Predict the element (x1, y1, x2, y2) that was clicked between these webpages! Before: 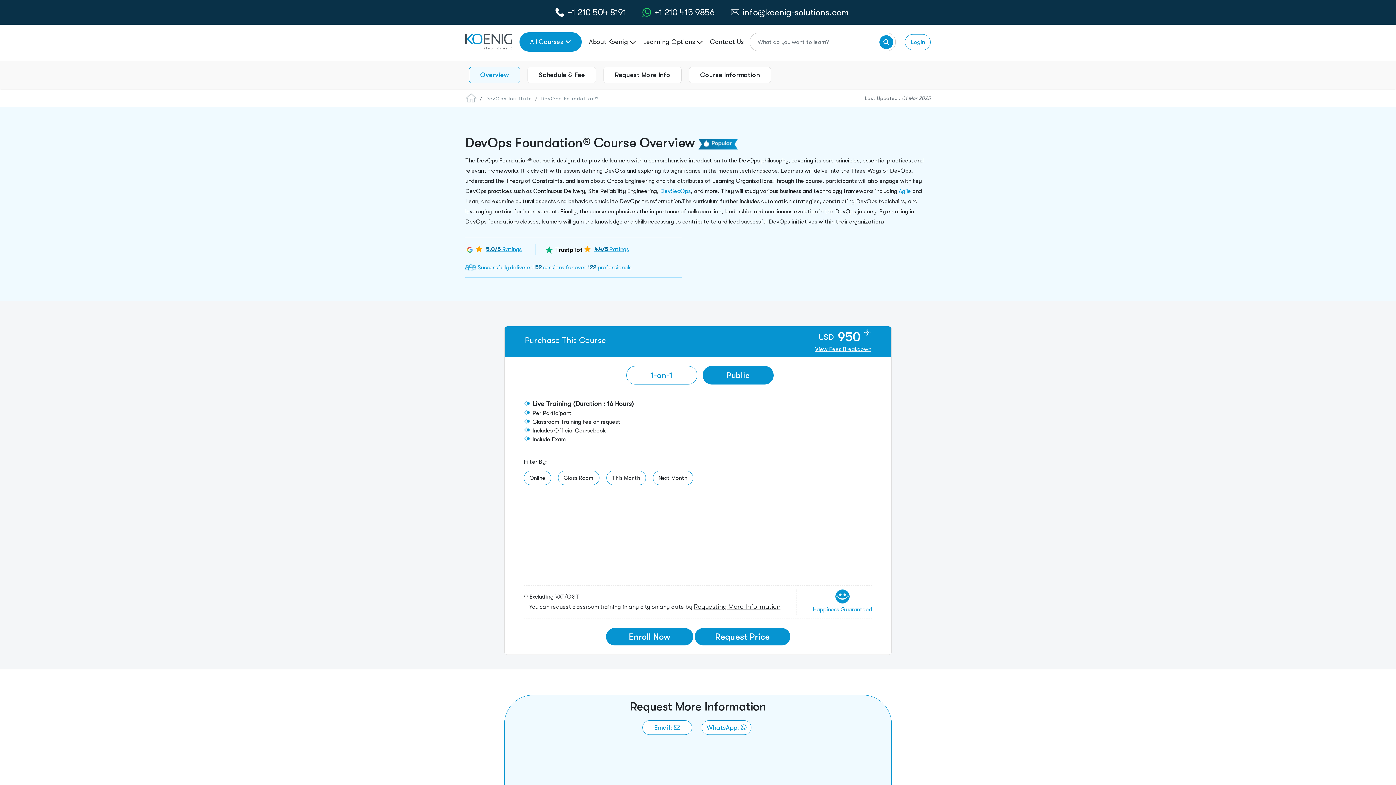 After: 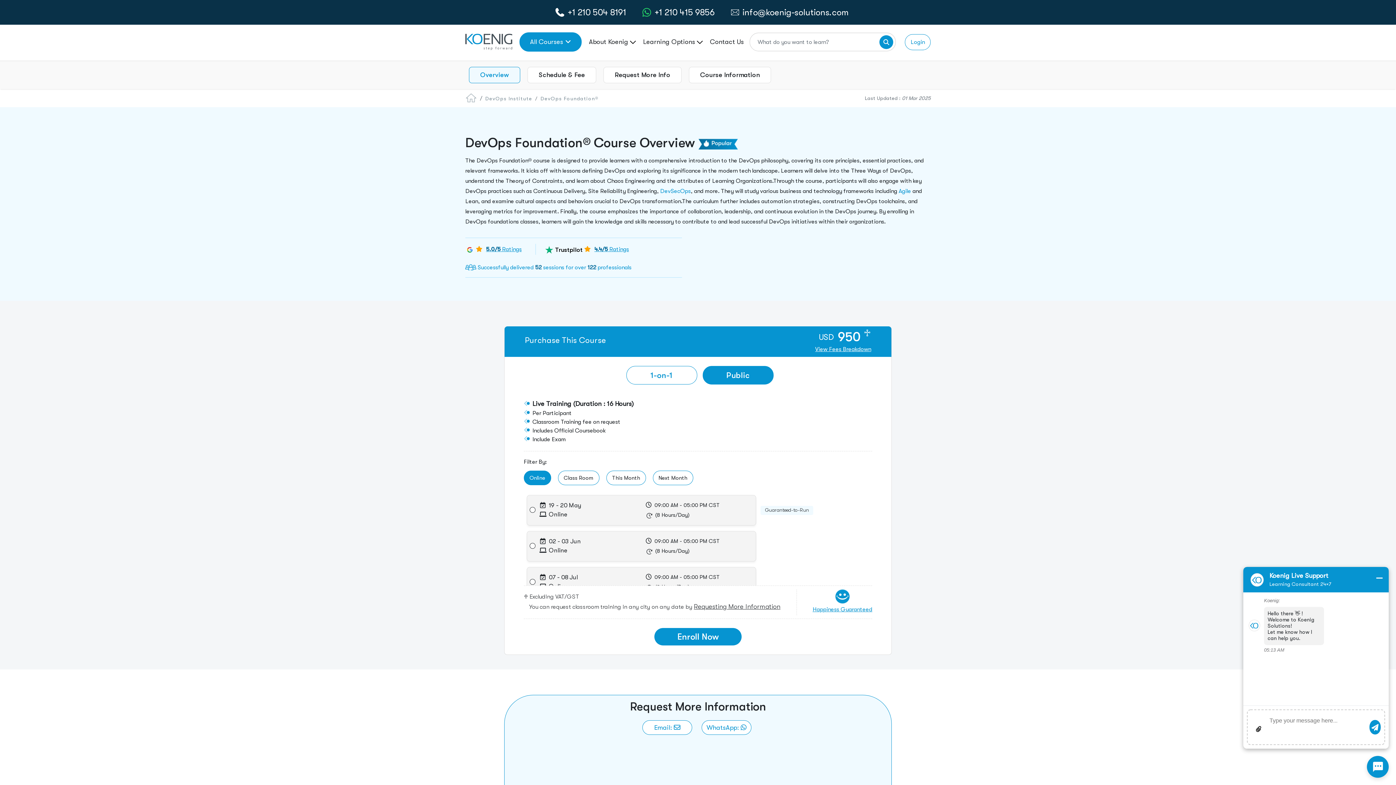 Action: bbox: (523, 470, 551, 485) label: Online